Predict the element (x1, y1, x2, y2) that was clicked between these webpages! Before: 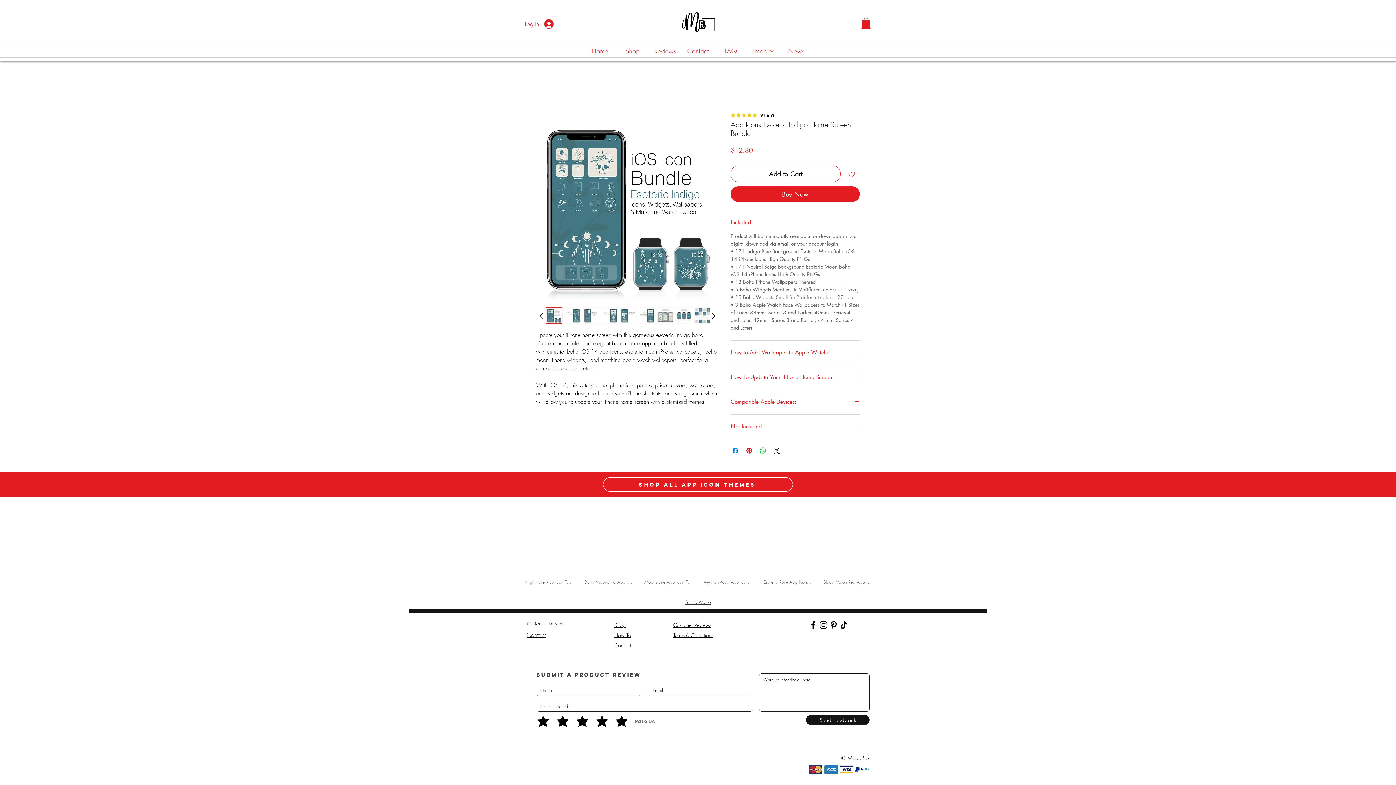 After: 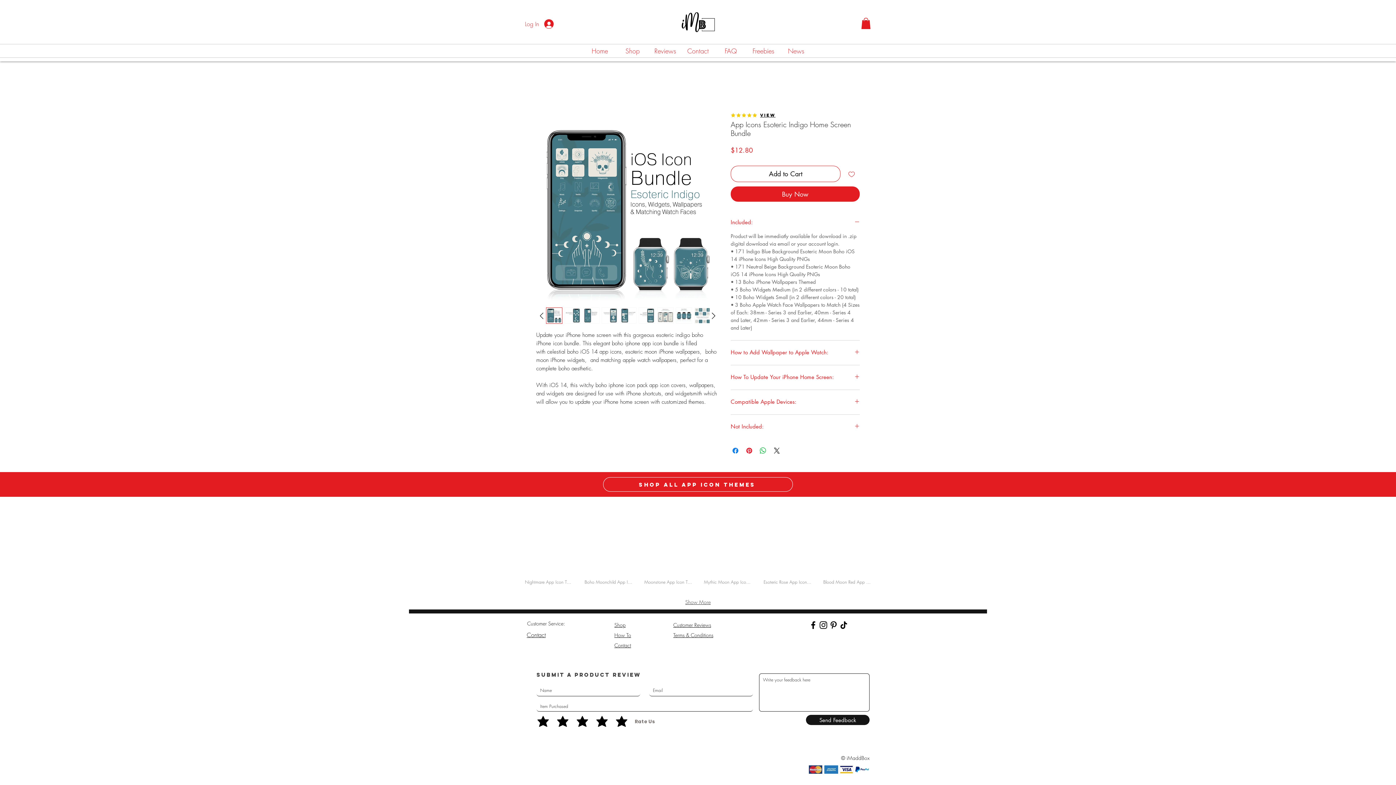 Action: bbox: (638, 307, 655, 324)